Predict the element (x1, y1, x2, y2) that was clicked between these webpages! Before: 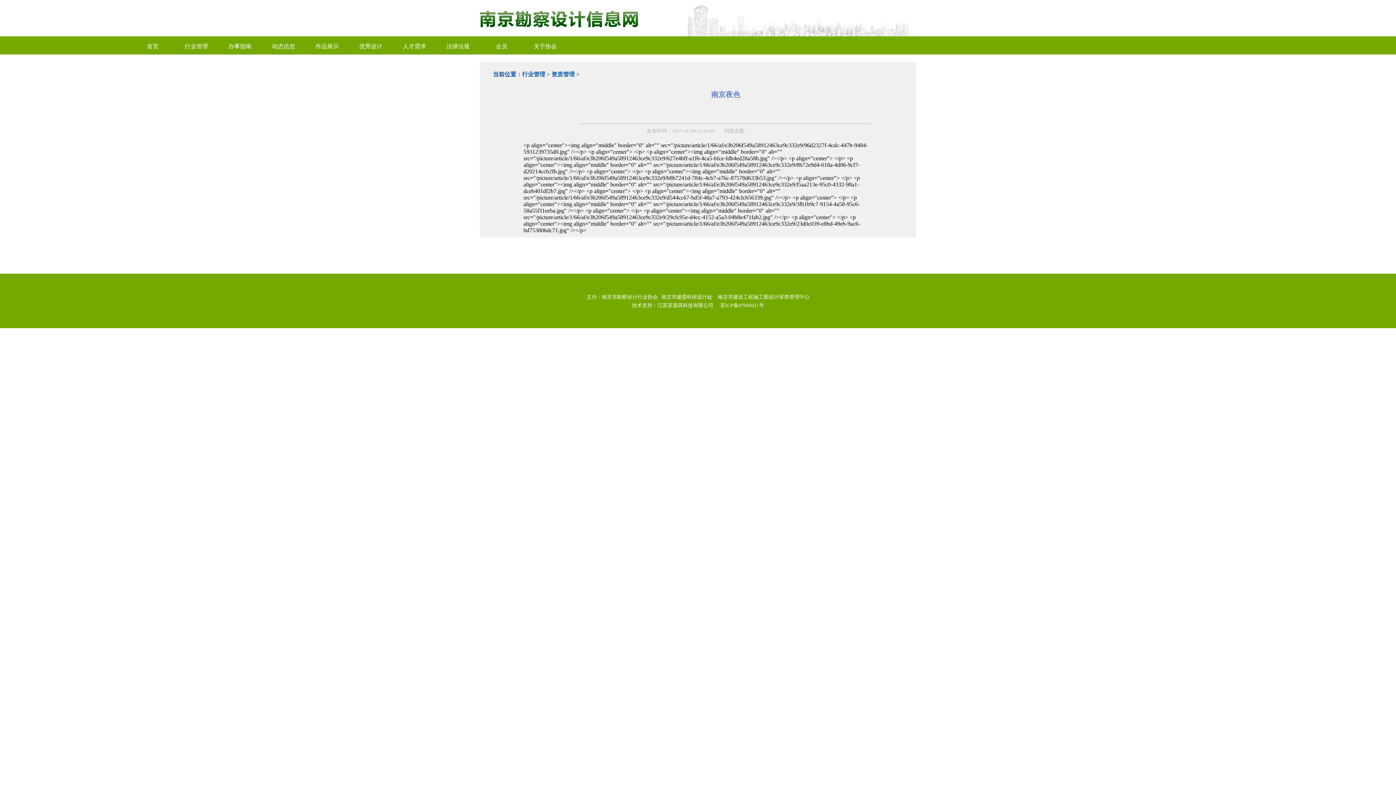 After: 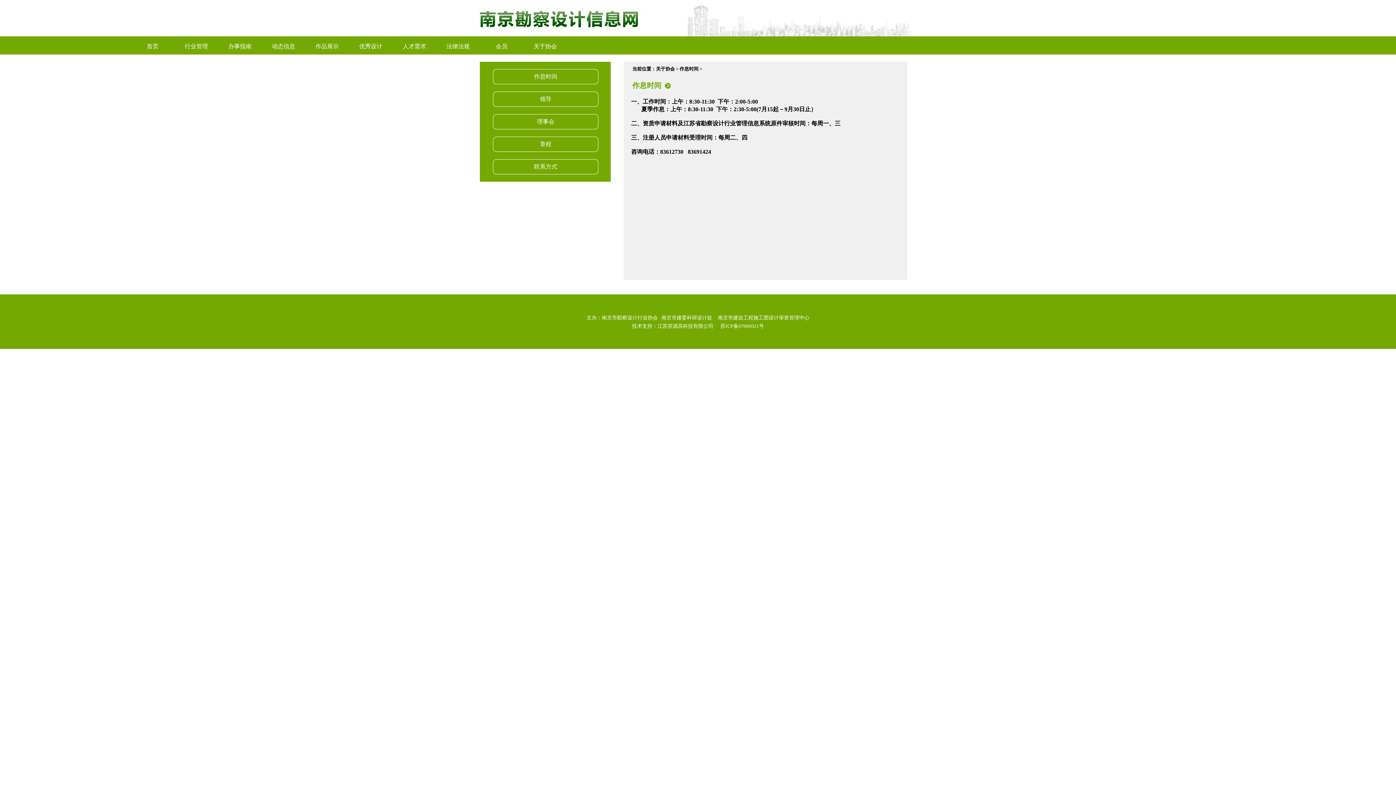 Action: bbox: (523, 36, 567, 54) label: 关于协会